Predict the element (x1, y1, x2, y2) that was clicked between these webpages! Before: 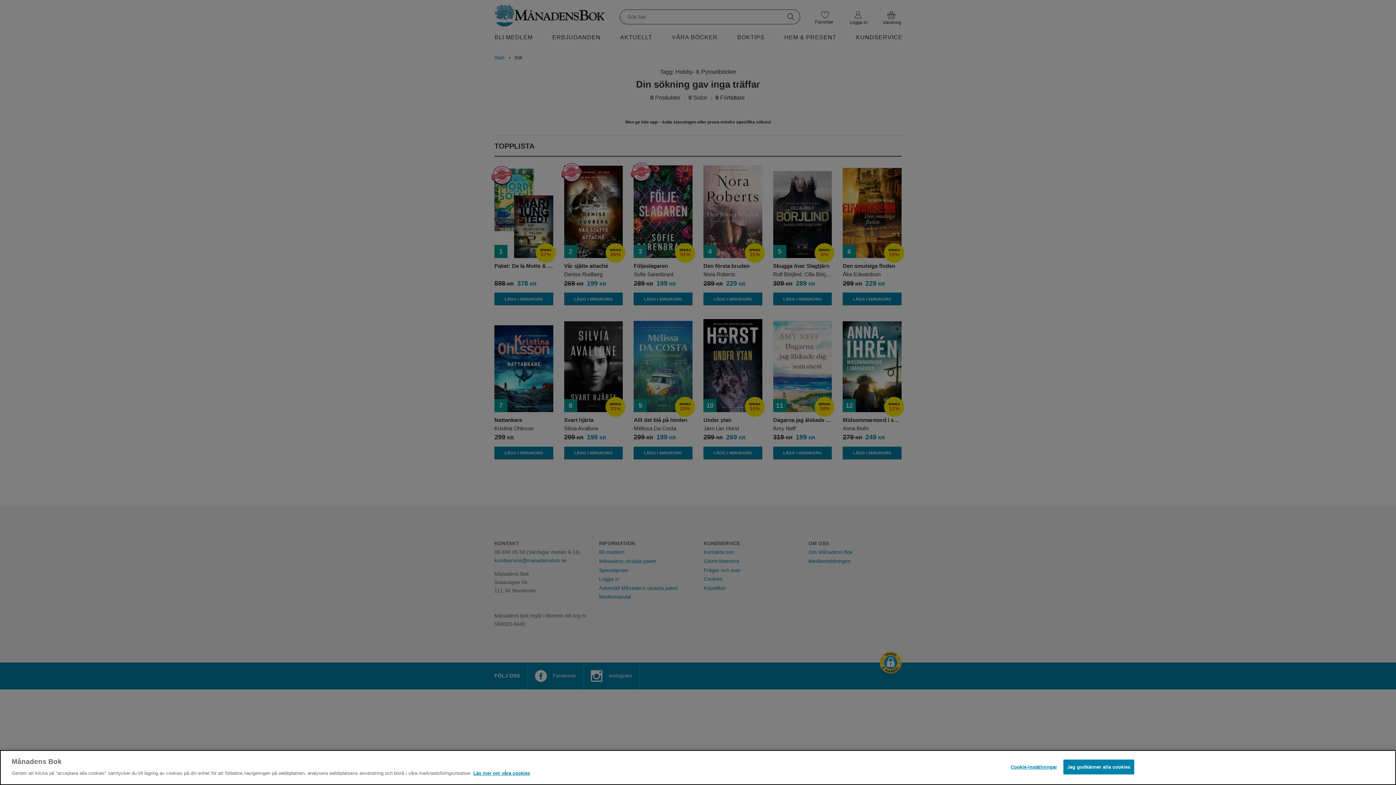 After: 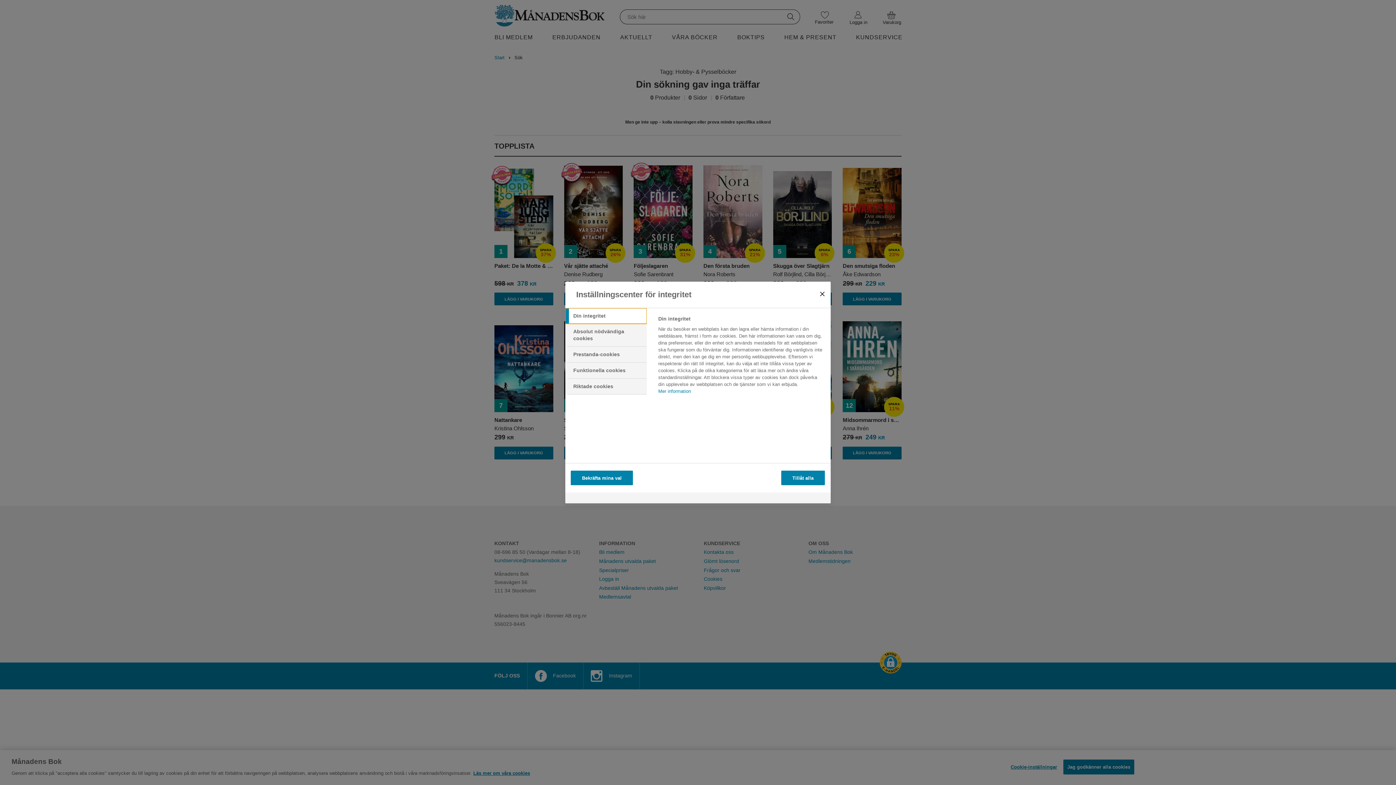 Action: bbox: (1011, 760, 1057, 774) label: Cookie-inställningar